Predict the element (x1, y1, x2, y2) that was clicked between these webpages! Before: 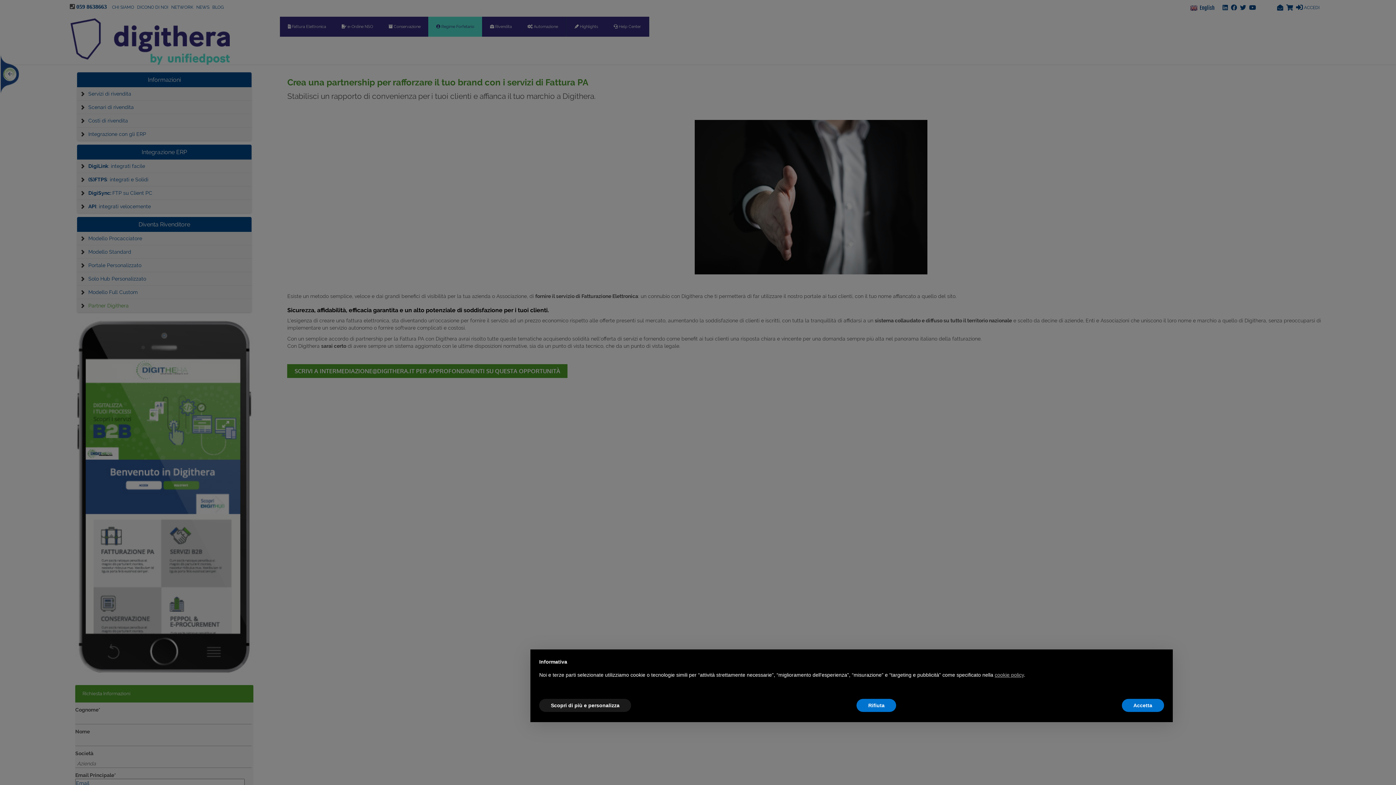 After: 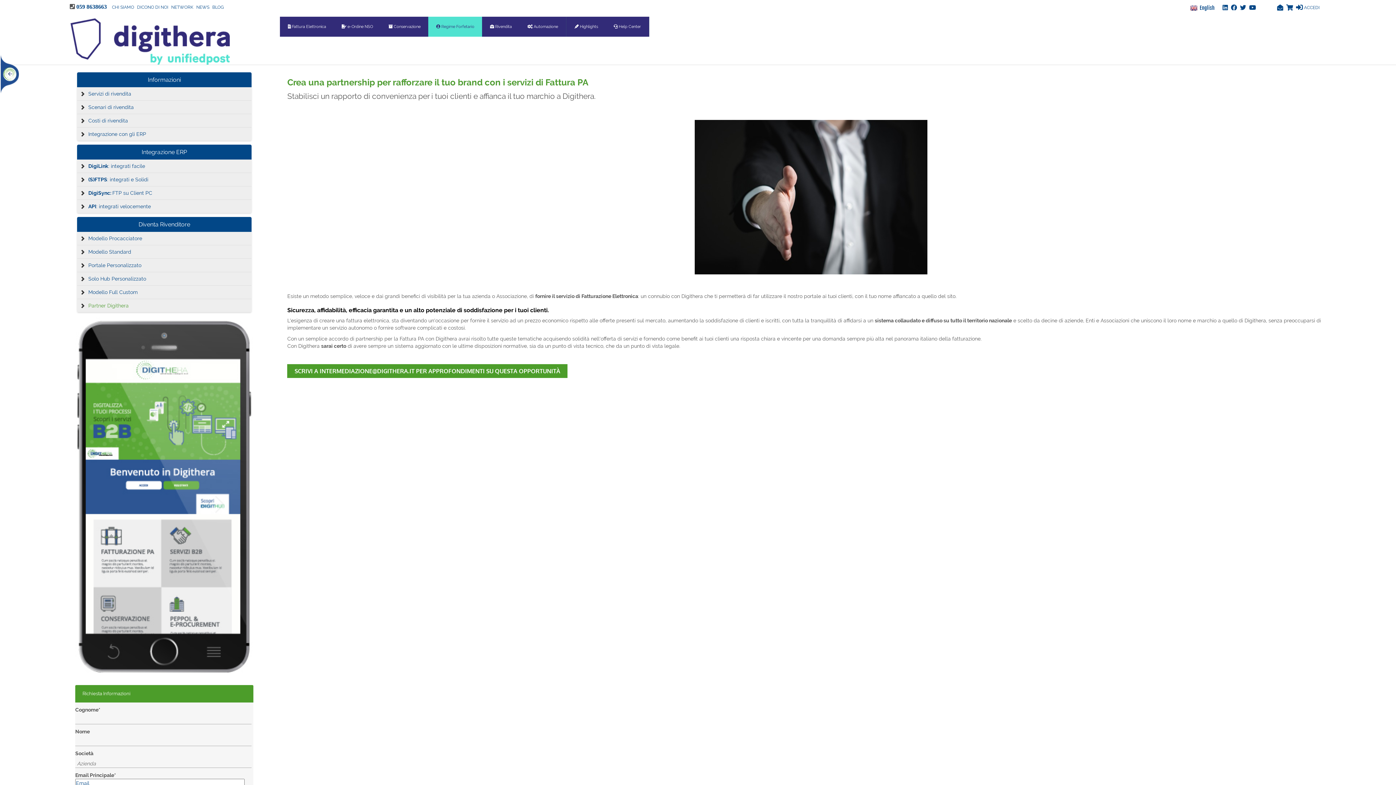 Action: label: Rifiuta bbox: (856, 699, 896, 712)